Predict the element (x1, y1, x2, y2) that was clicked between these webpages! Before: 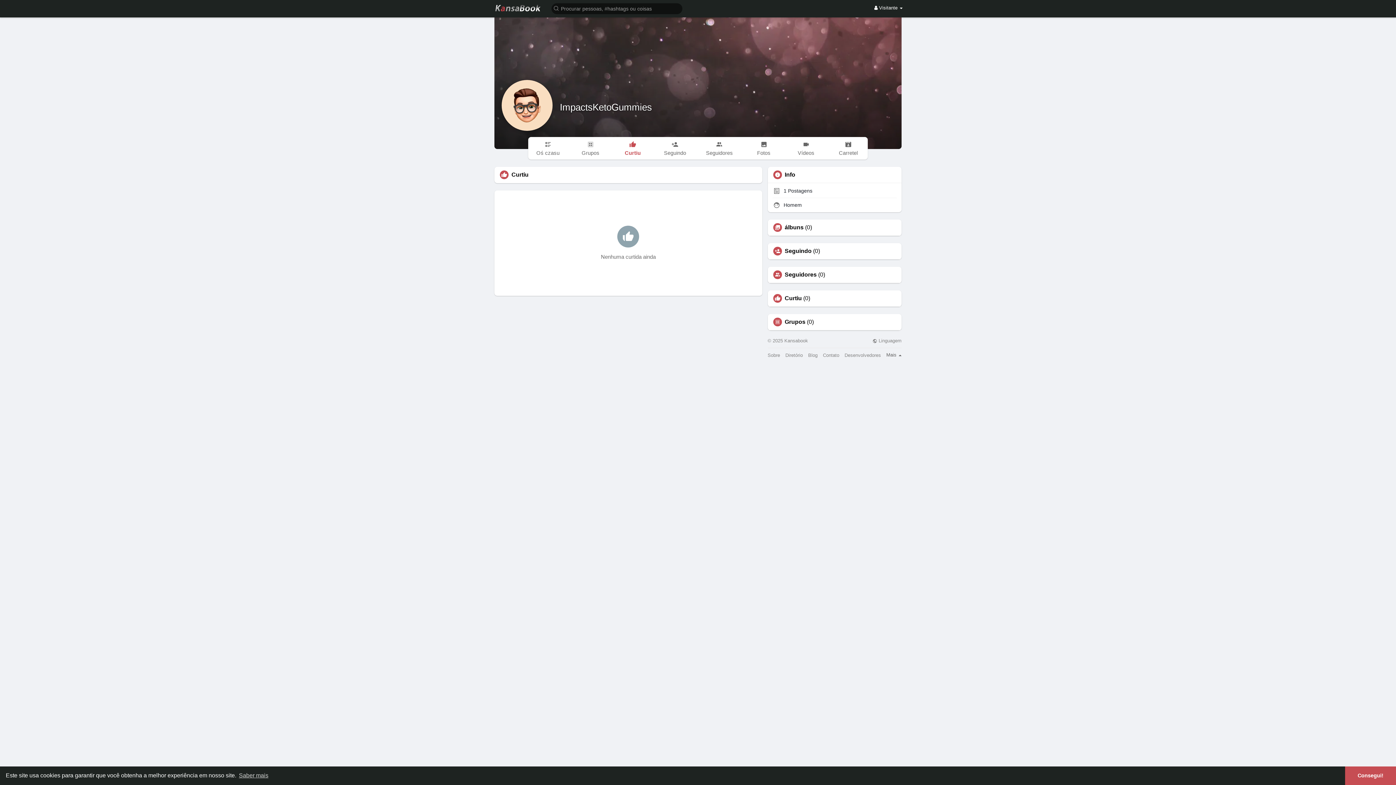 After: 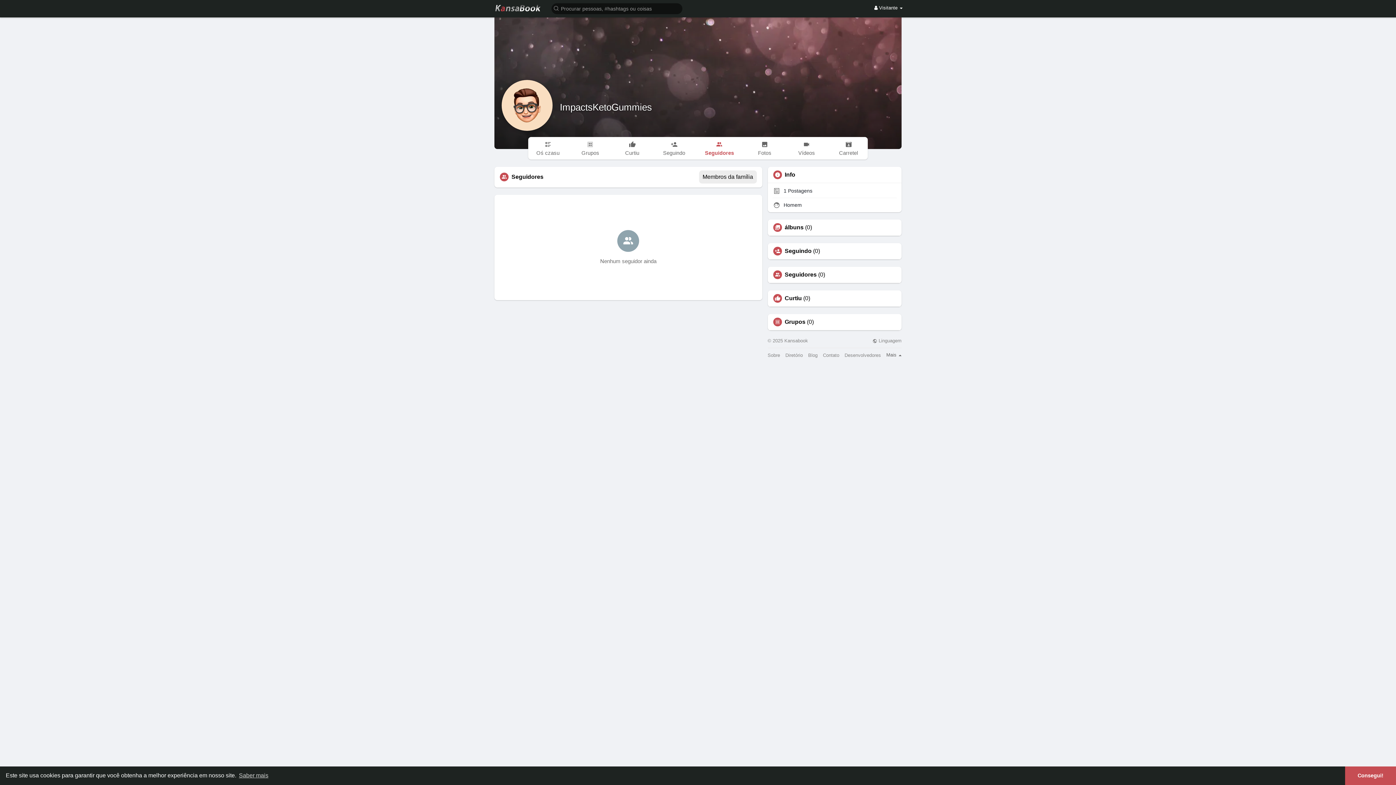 Action: bbox: (784, 272, 816, 277) label: Seguidores